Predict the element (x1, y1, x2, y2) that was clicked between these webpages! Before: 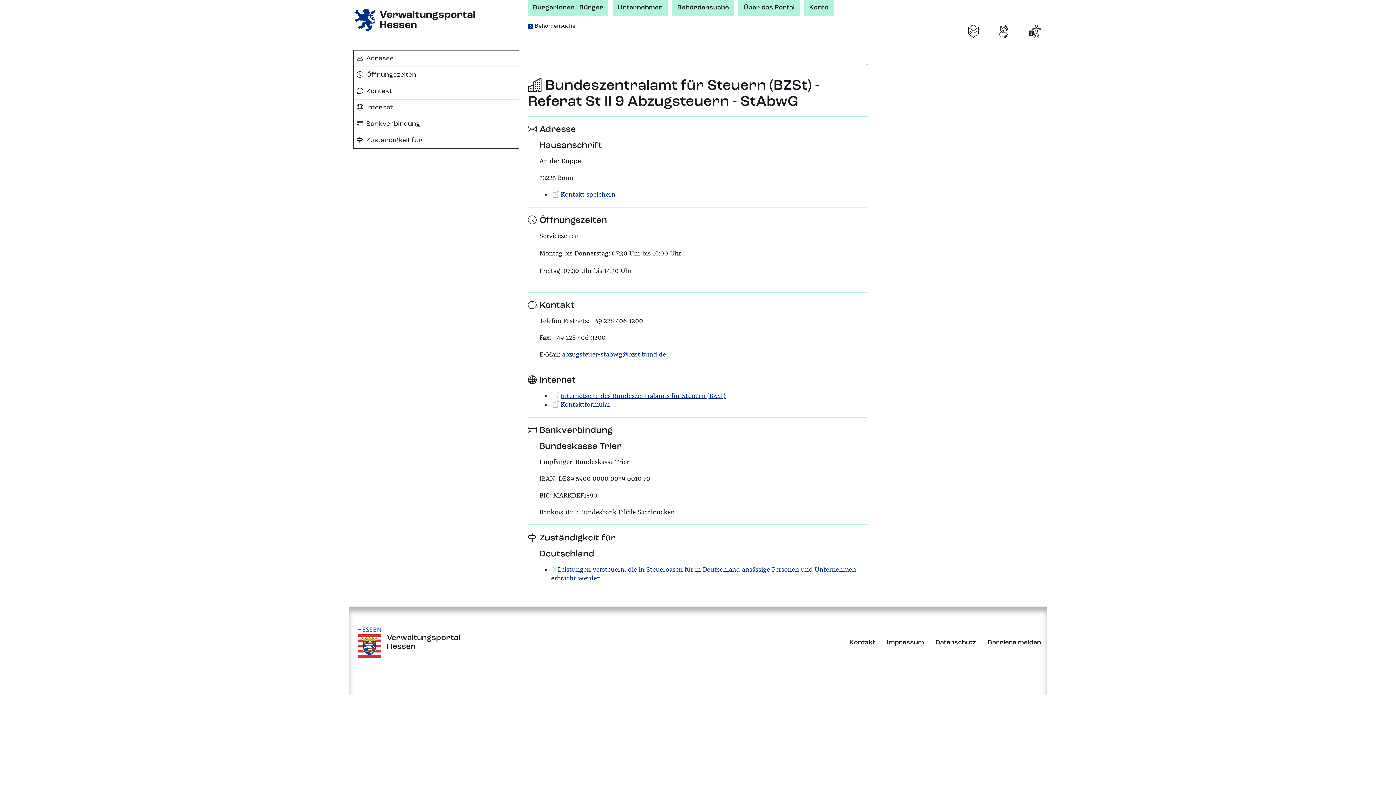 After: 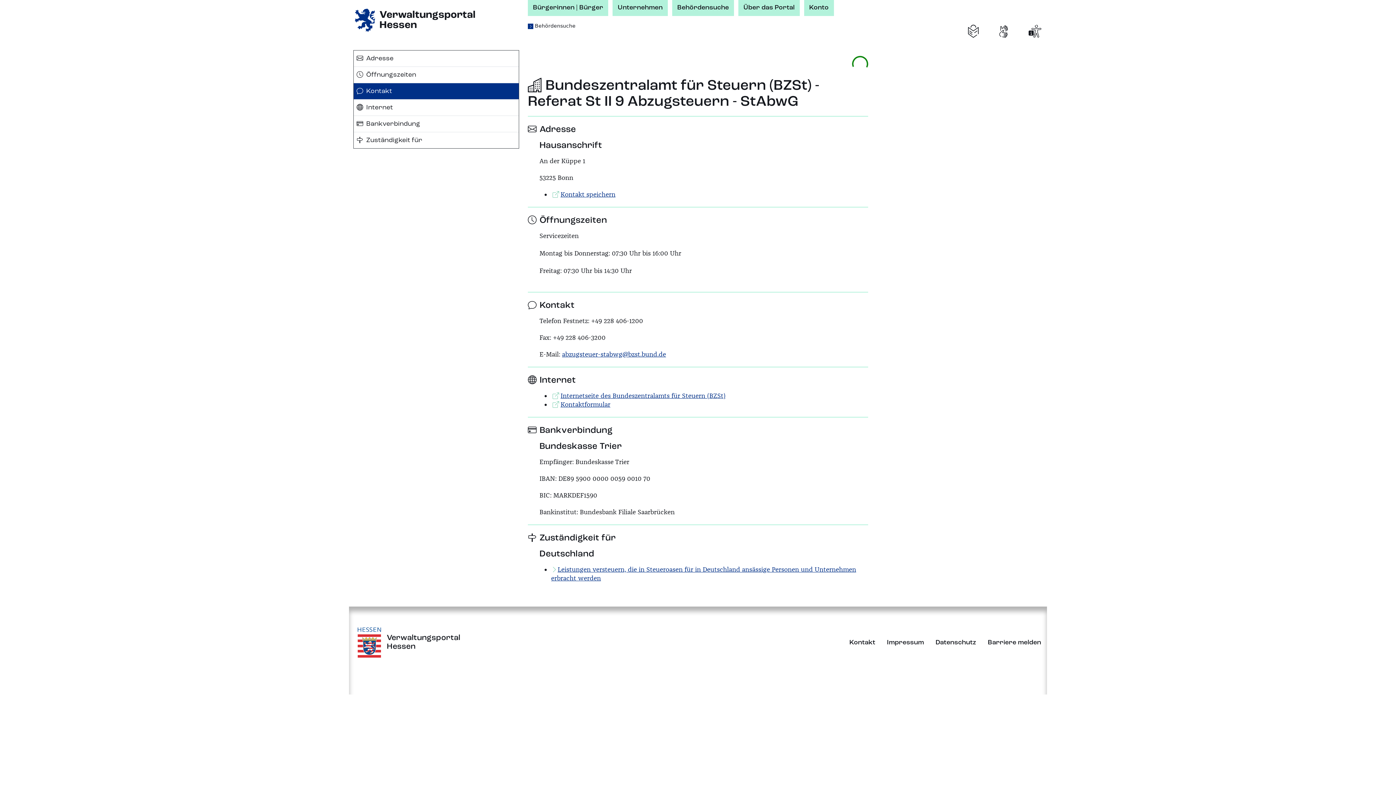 Action: bbox: (353, 83, 518, 99) label: Kontakt